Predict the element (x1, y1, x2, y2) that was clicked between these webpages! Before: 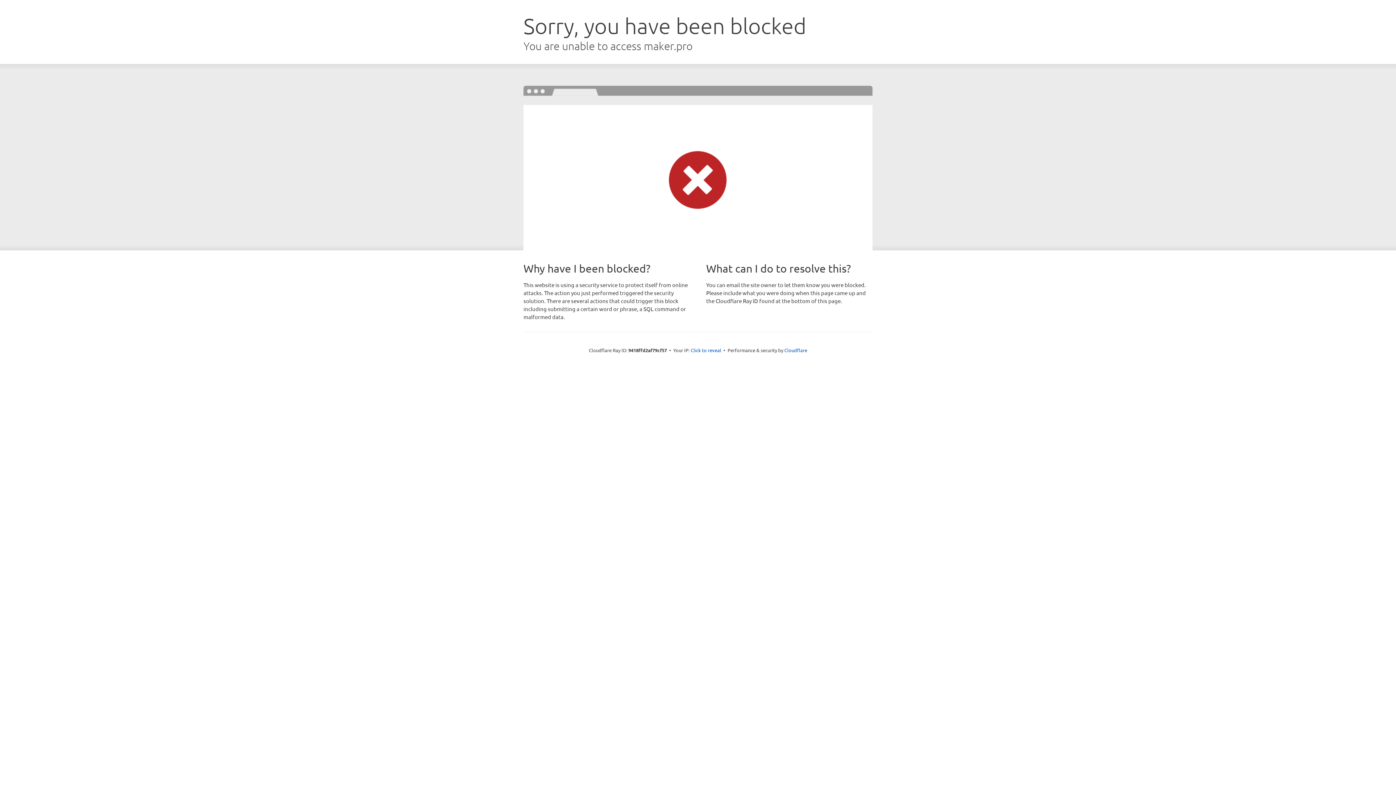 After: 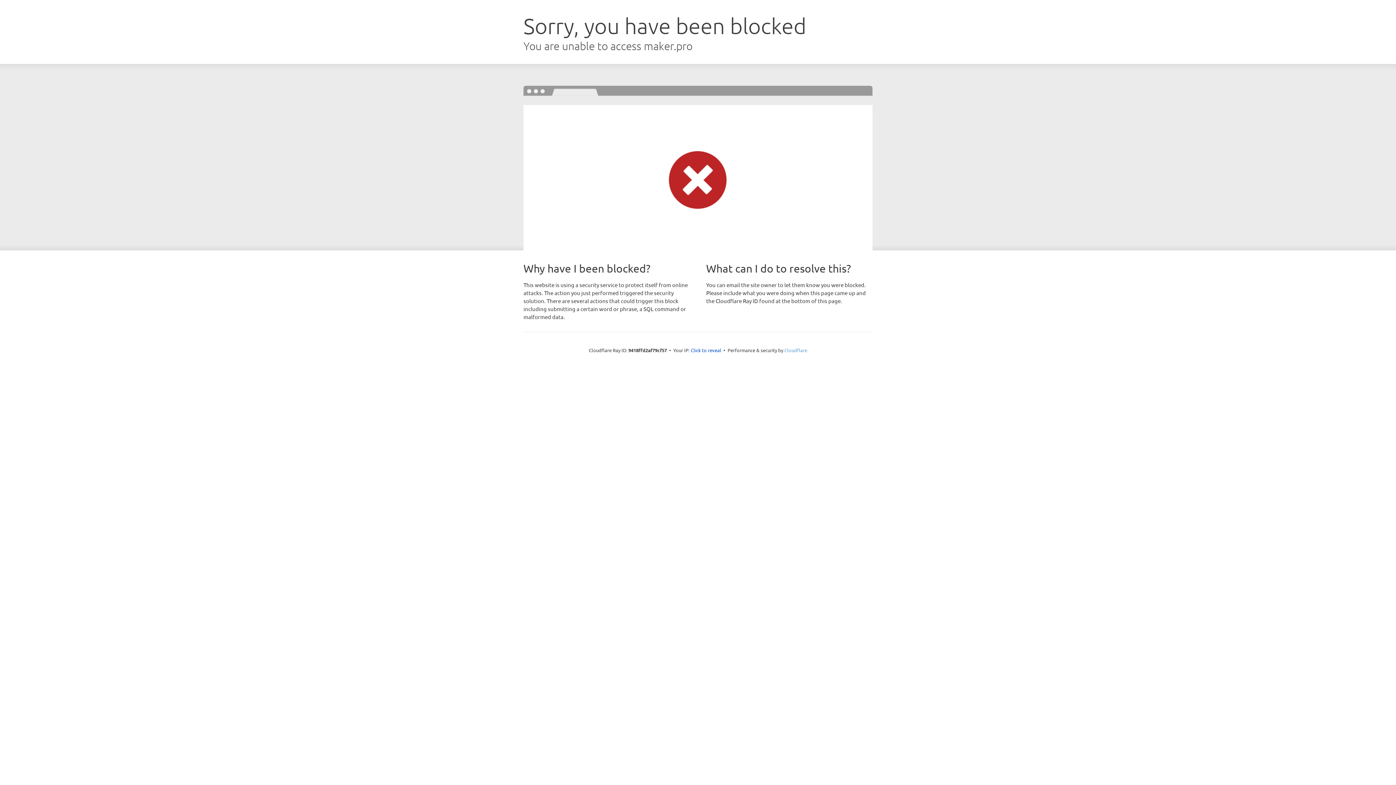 Action: bbox: (784, 347, 807, 353) label: Cloudflare